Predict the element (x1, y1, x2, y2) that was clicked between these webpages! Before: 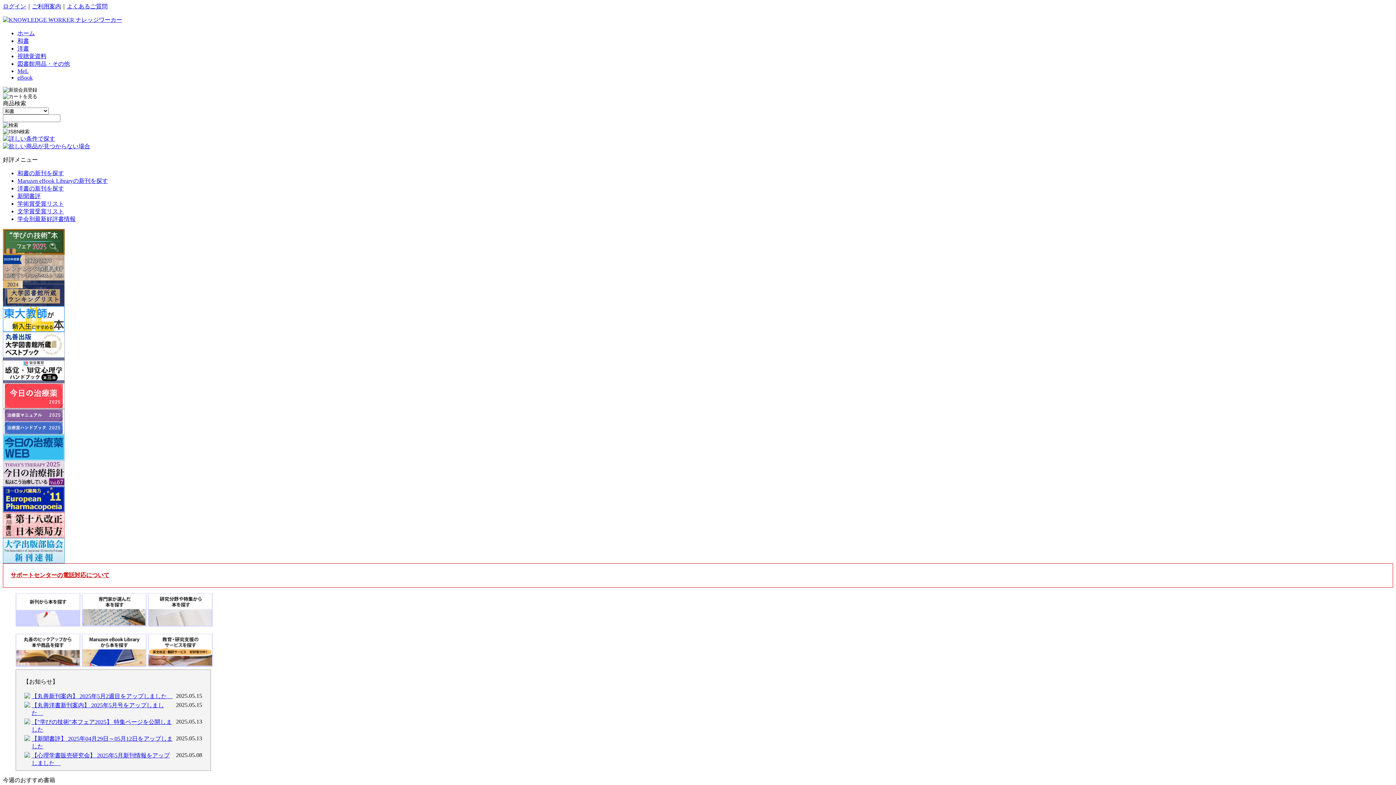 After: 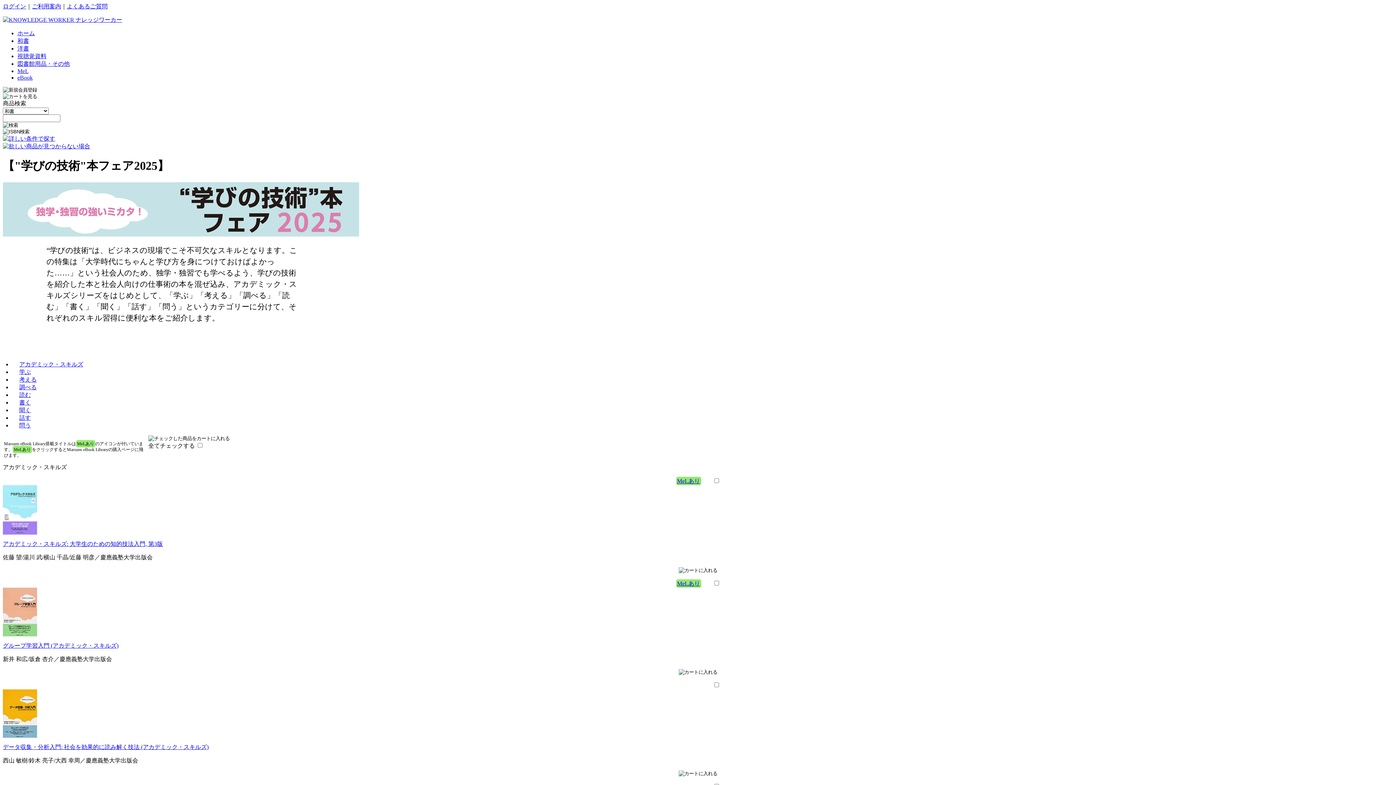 Action: bbox: (2, 249, 64, 256)